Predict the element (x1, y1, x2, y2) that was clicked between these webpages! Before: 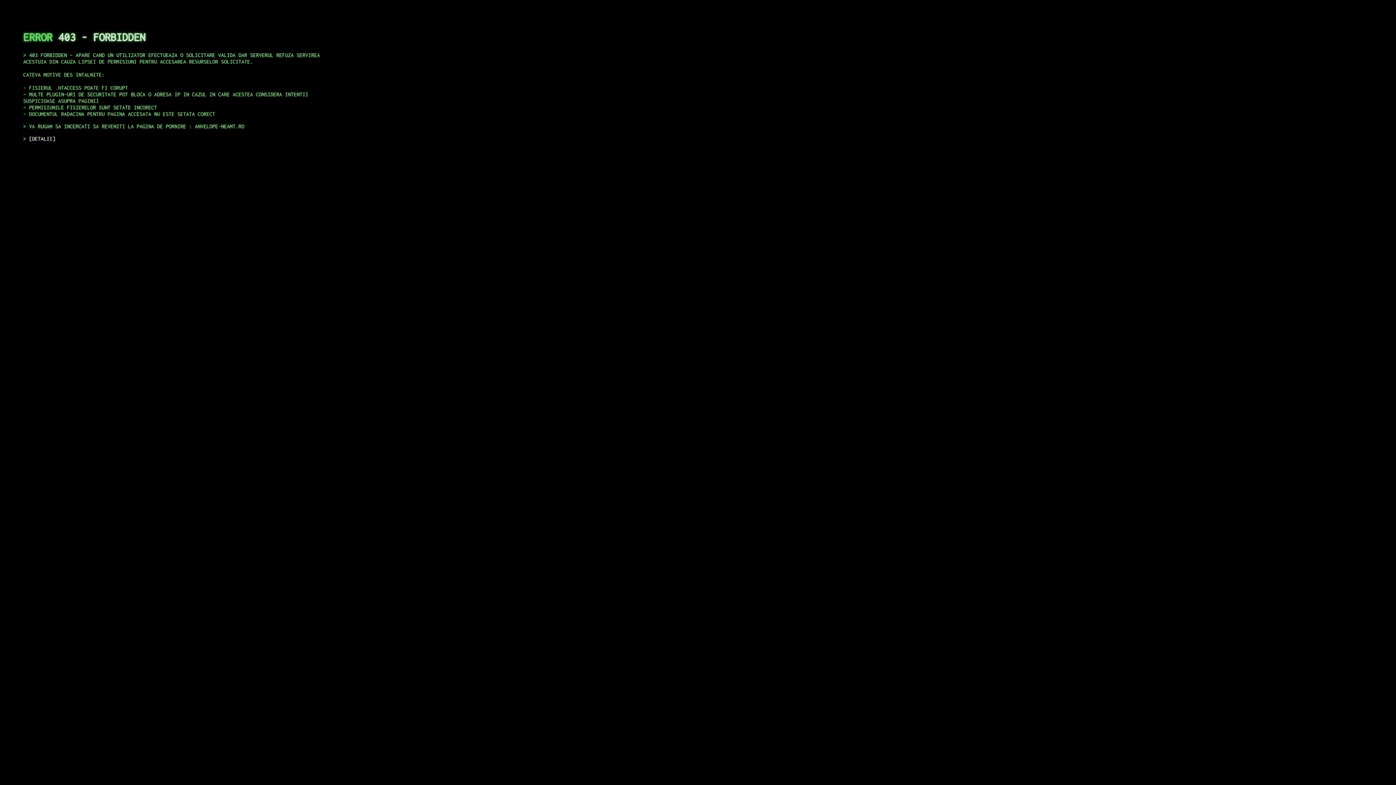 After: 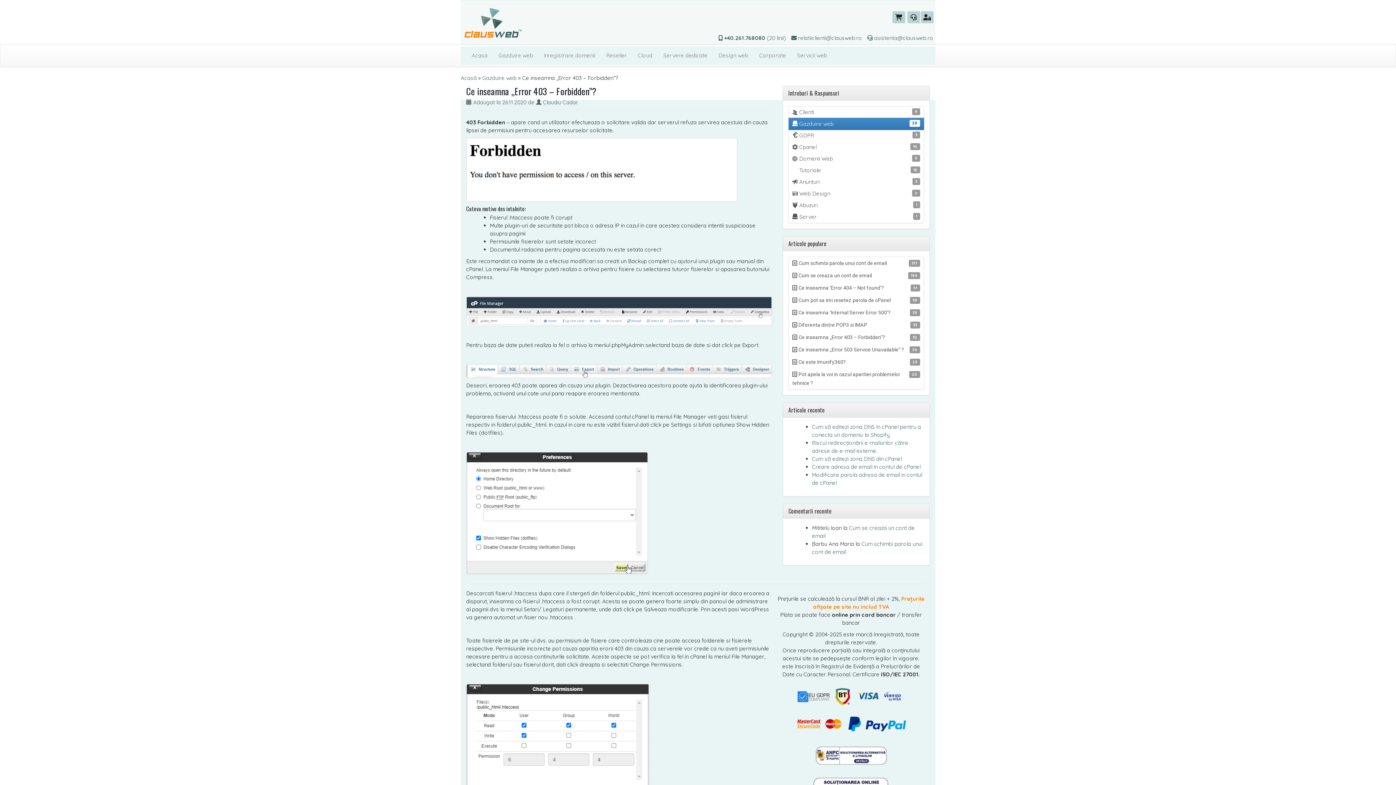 Action: label: DETALII bbox: (29, 135, 55, 141)